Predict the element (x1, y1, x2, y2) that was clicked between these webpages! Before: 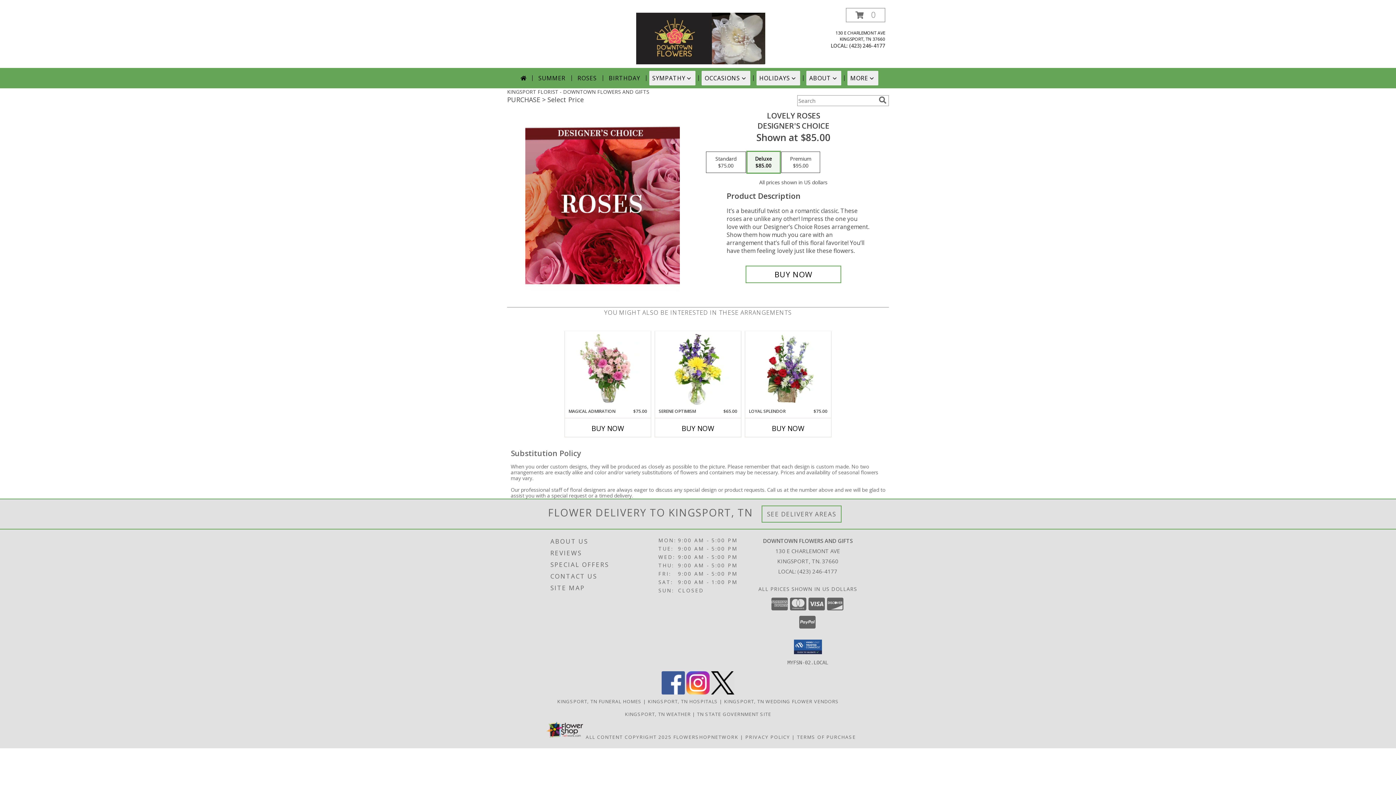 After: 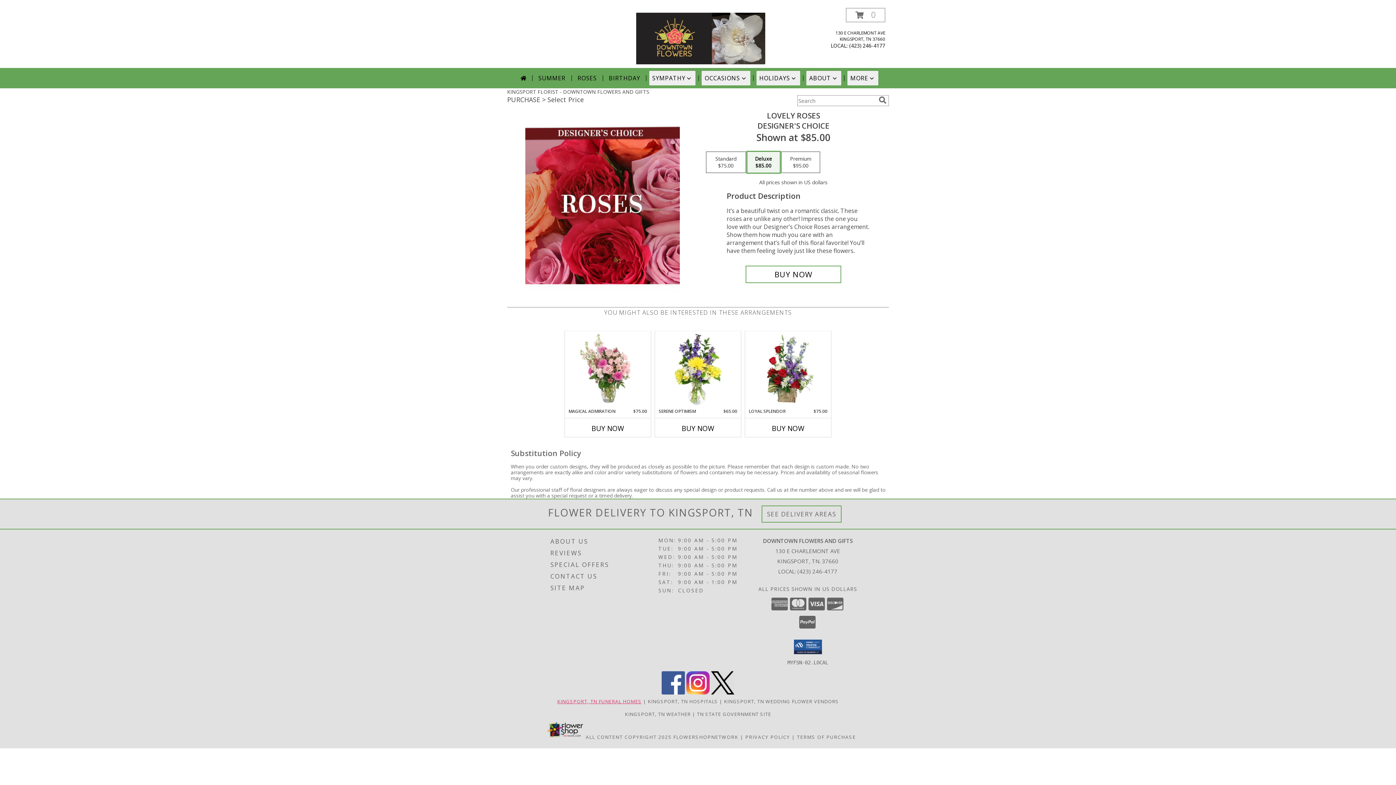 Action: label: Kingsport, TN Funeral Homes (opens in new window) bbox: (557, 698, 641, 705)